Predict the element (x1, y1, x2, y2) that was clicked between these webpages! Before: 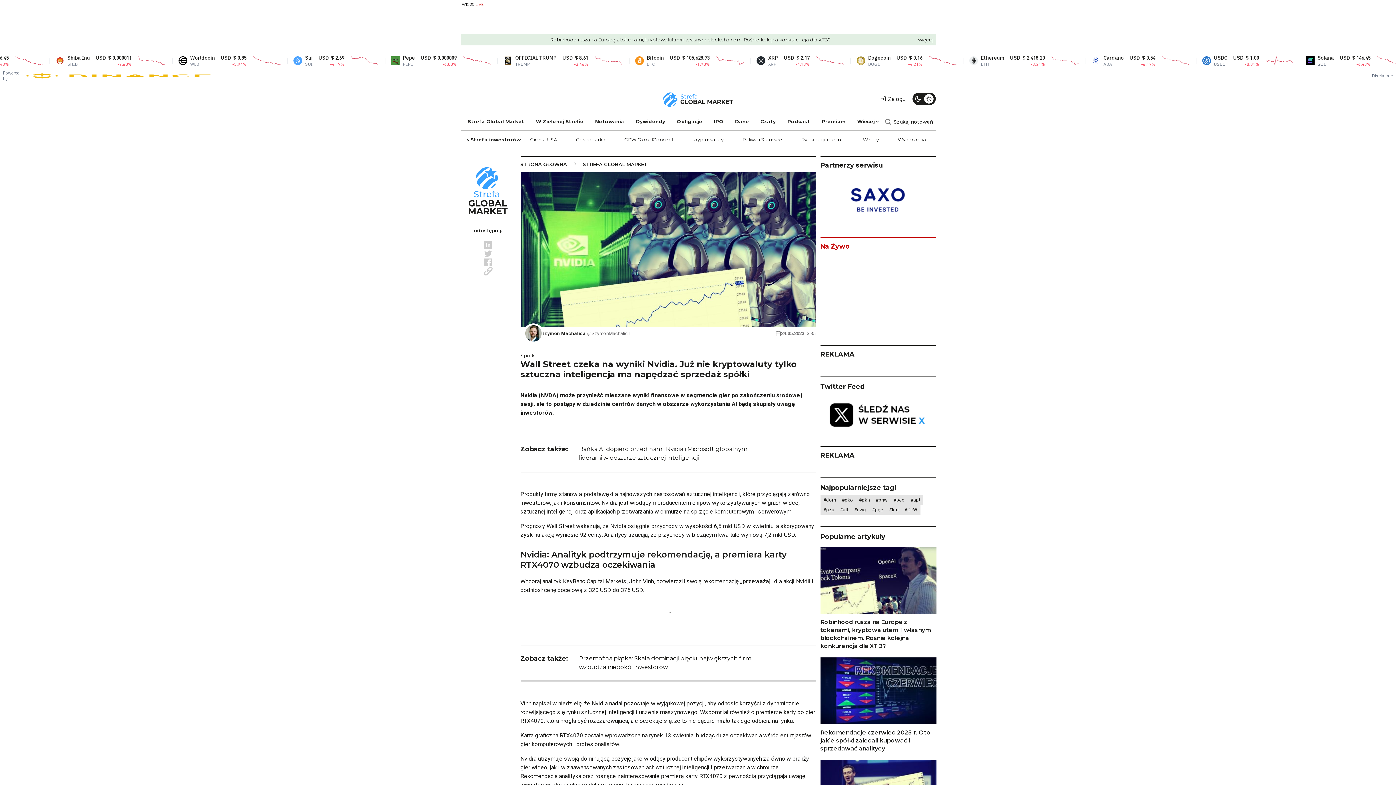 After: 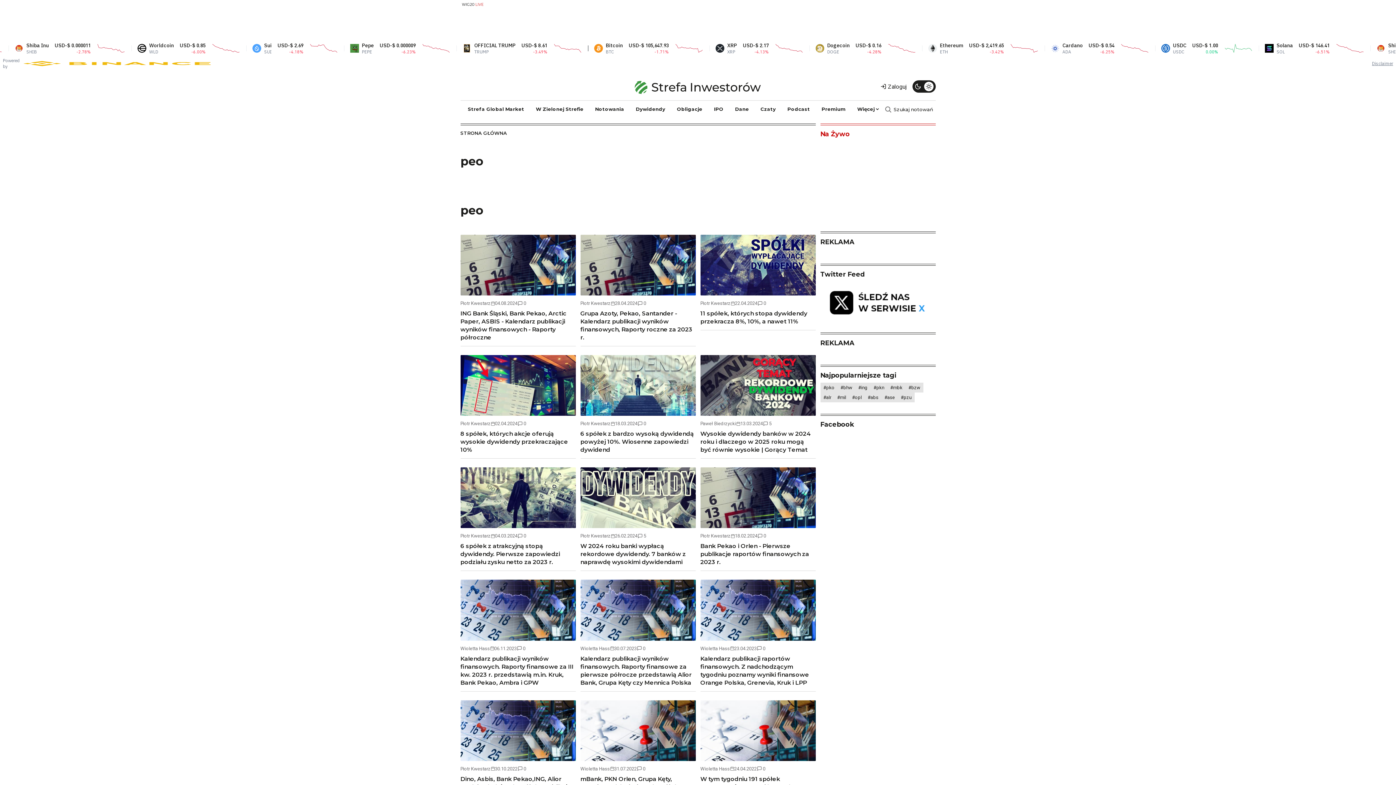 Action: bbox: (890, 495, 907, 505) label: peo